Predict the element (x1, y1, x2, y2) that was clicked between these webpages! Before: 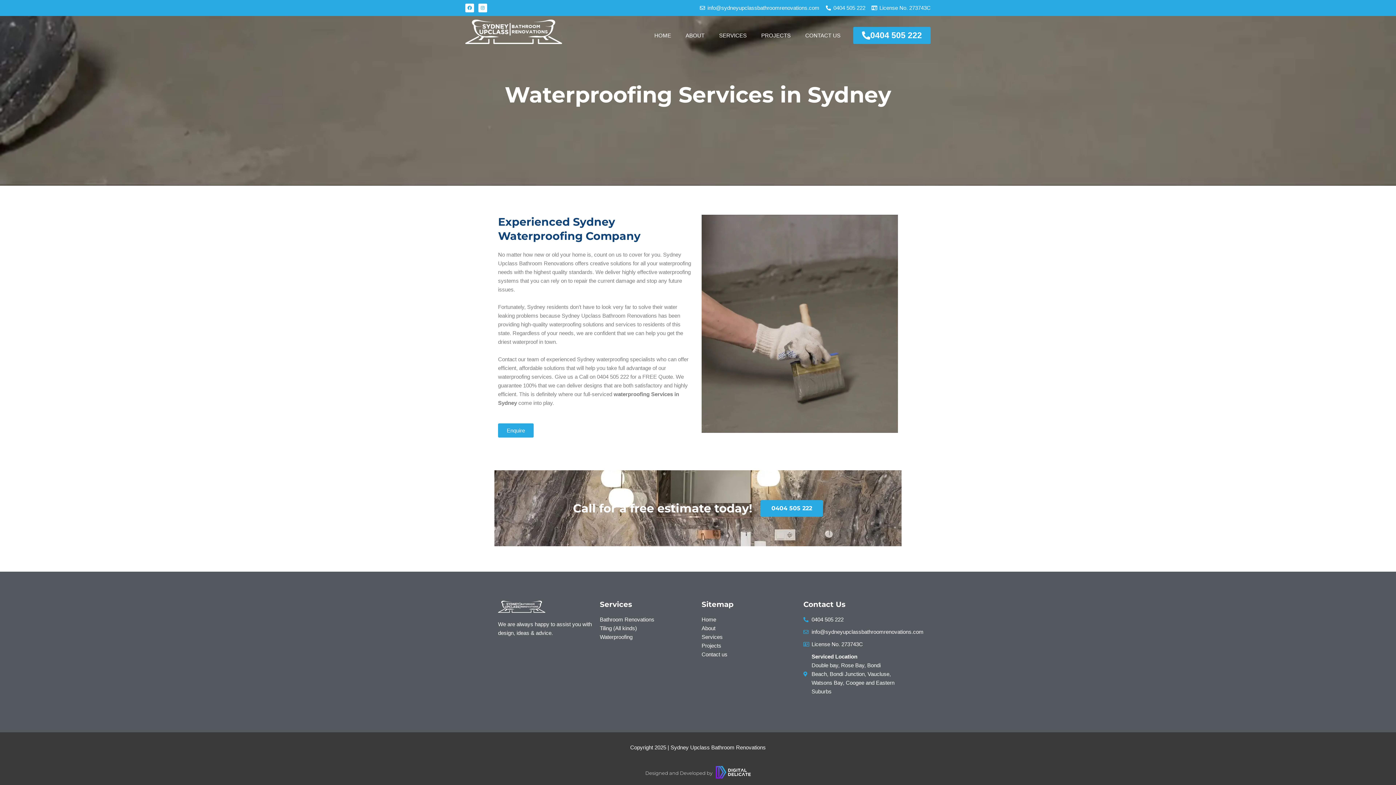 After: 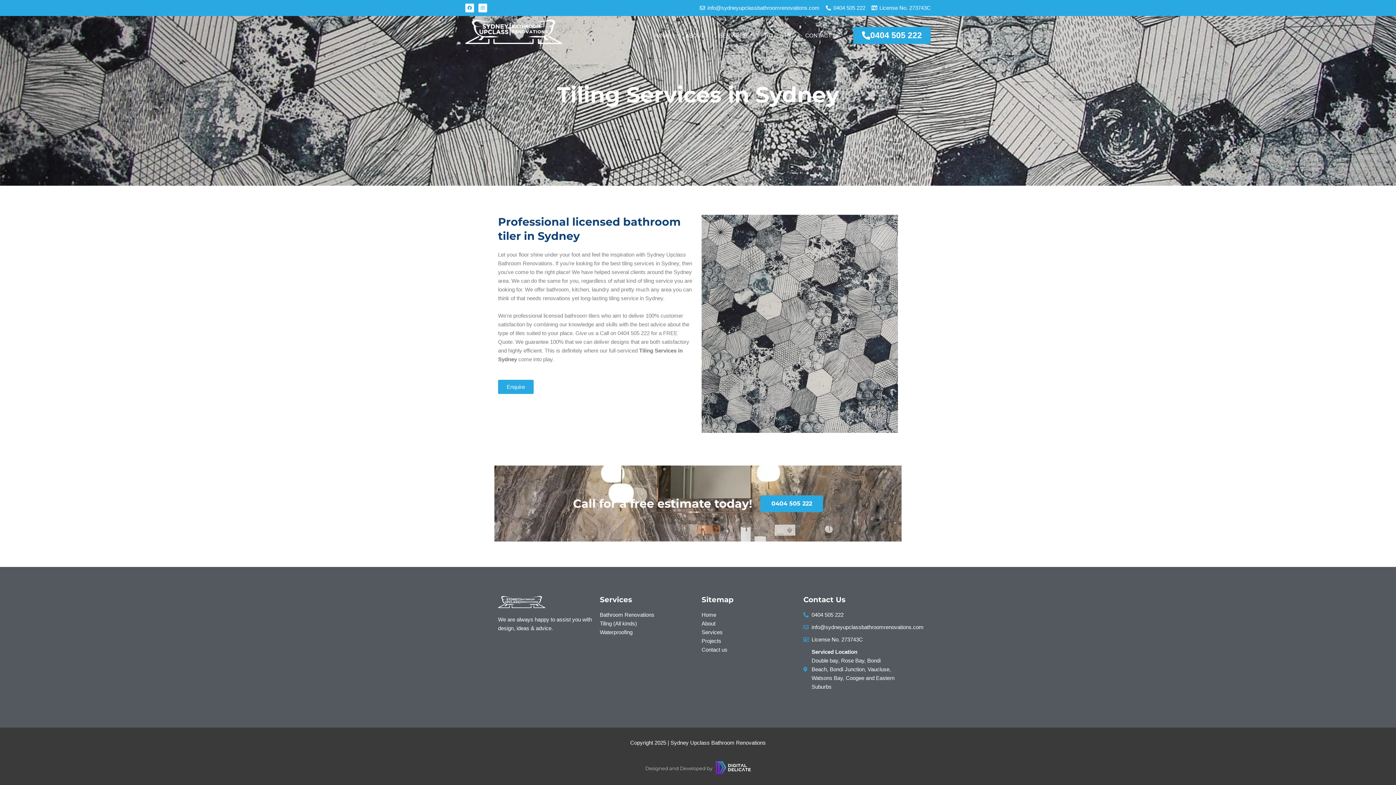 Action: label: Tiling (All kinds) bbox: (600, 624, 694, 633)